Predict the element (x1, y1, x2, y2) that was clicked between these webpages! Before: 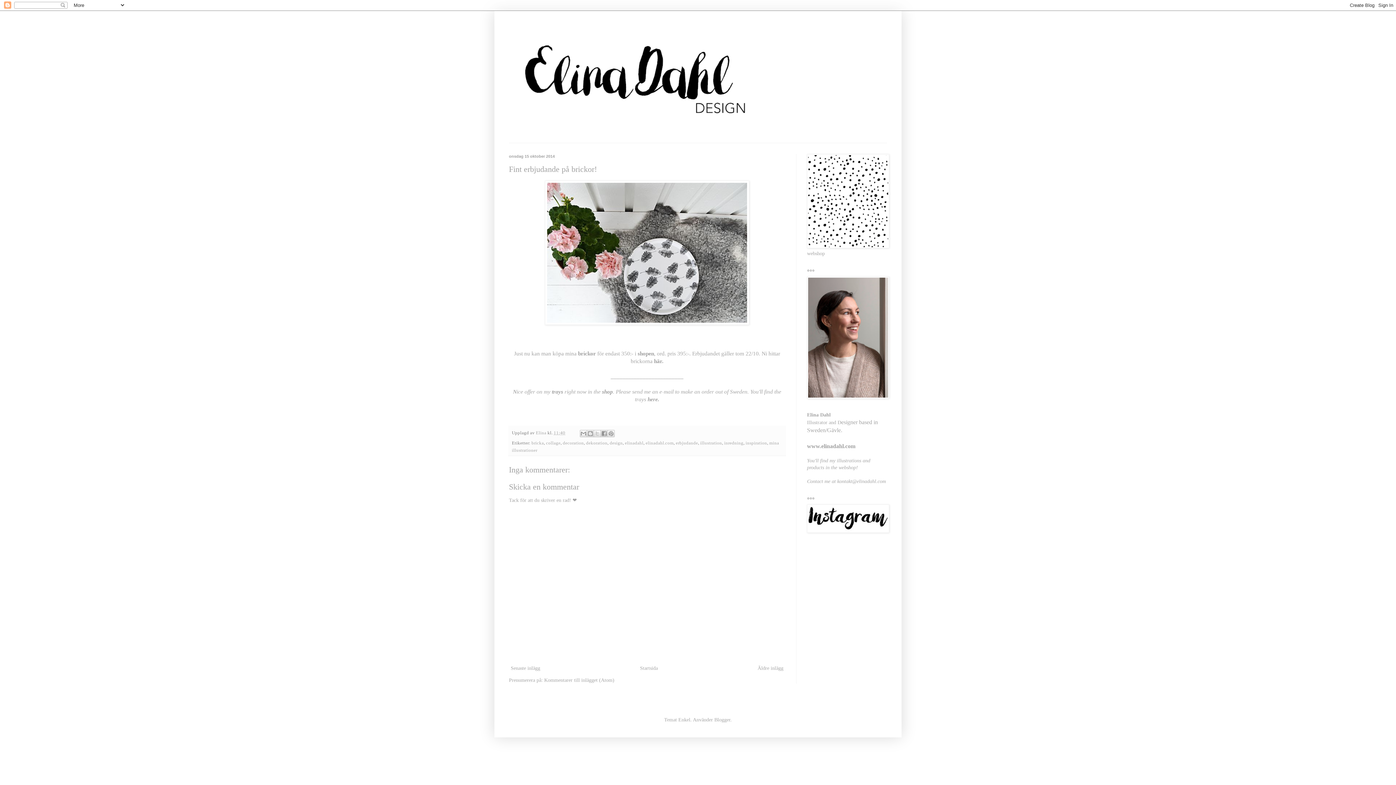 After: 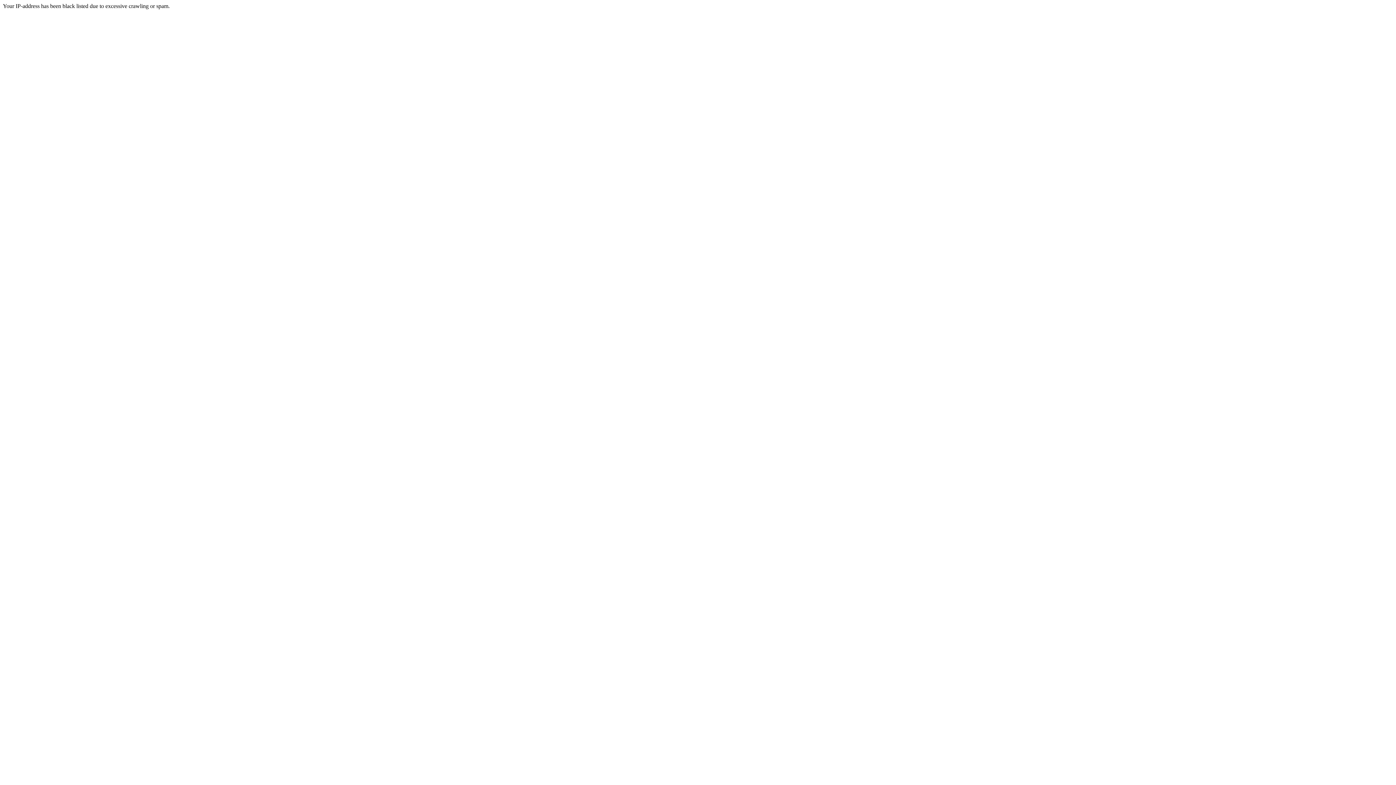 Action: bbox: (647, 396, 659, 402) label: here.